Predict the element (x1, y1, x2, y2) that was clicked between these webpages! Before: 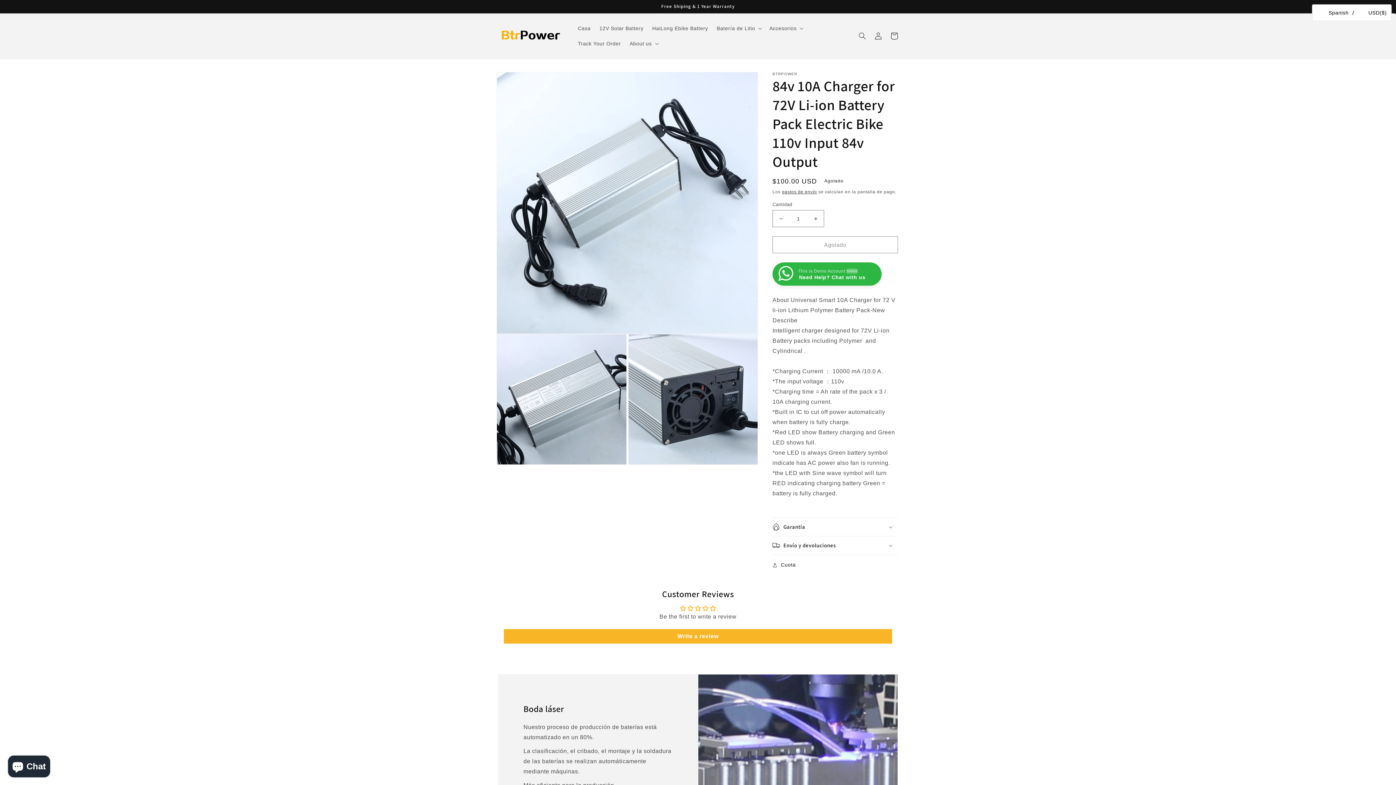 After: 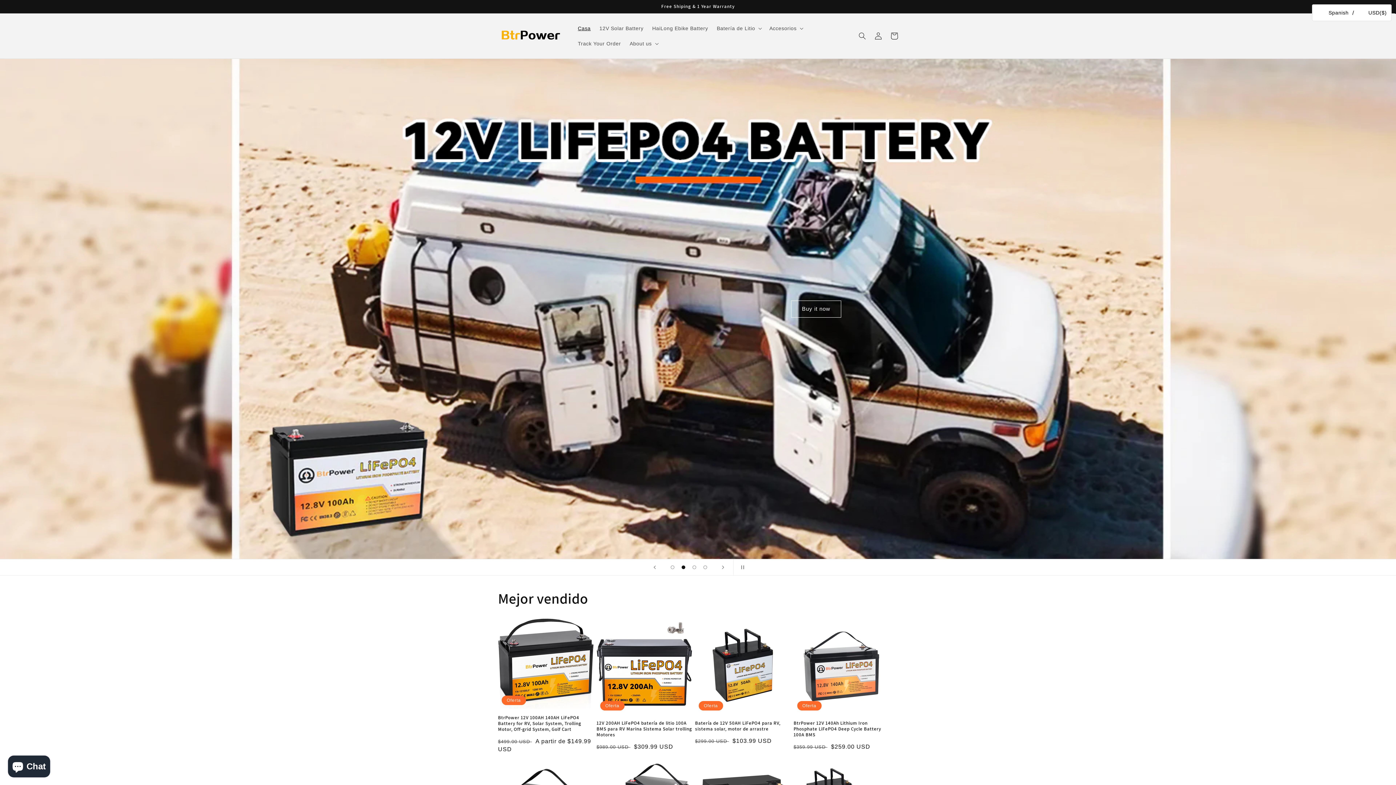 Action: bbox: (495, 23, 566, 48)